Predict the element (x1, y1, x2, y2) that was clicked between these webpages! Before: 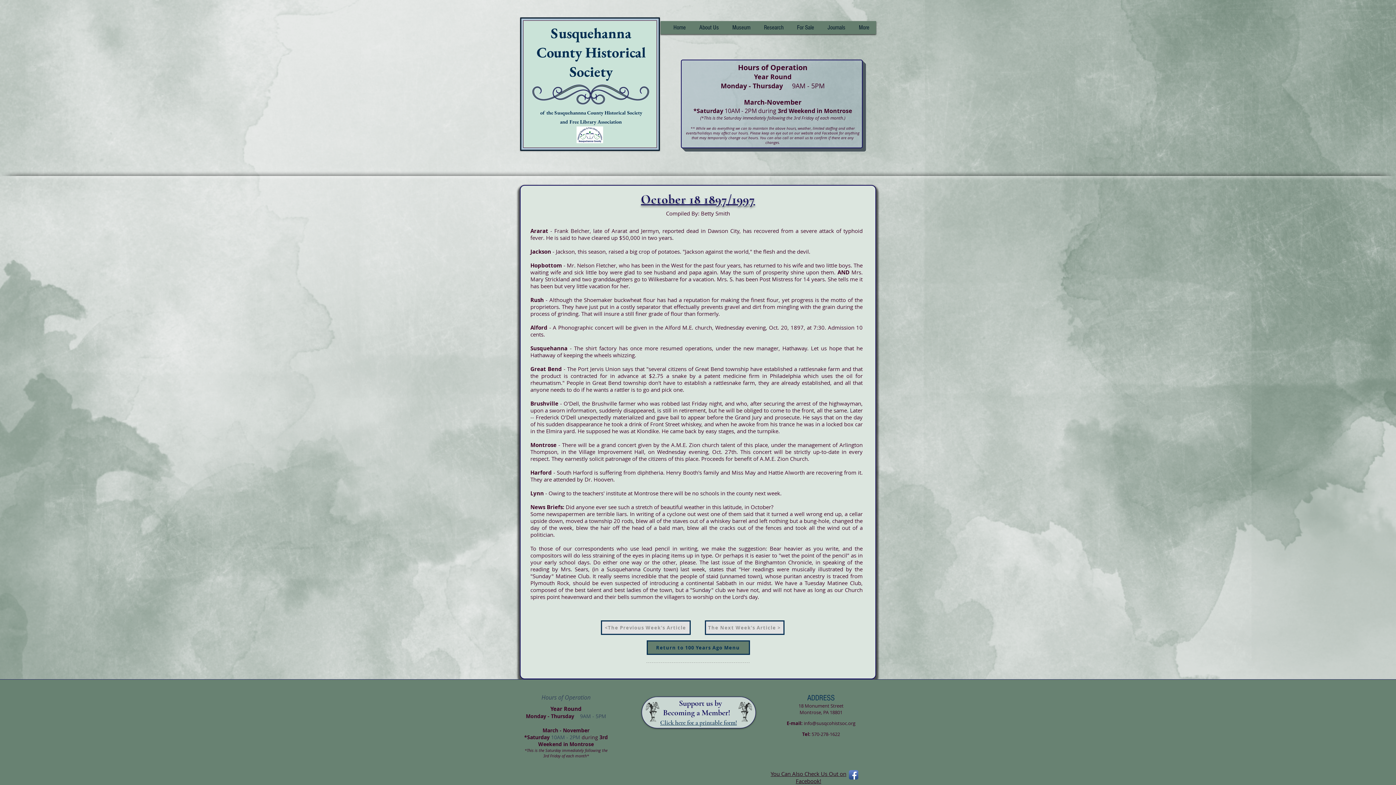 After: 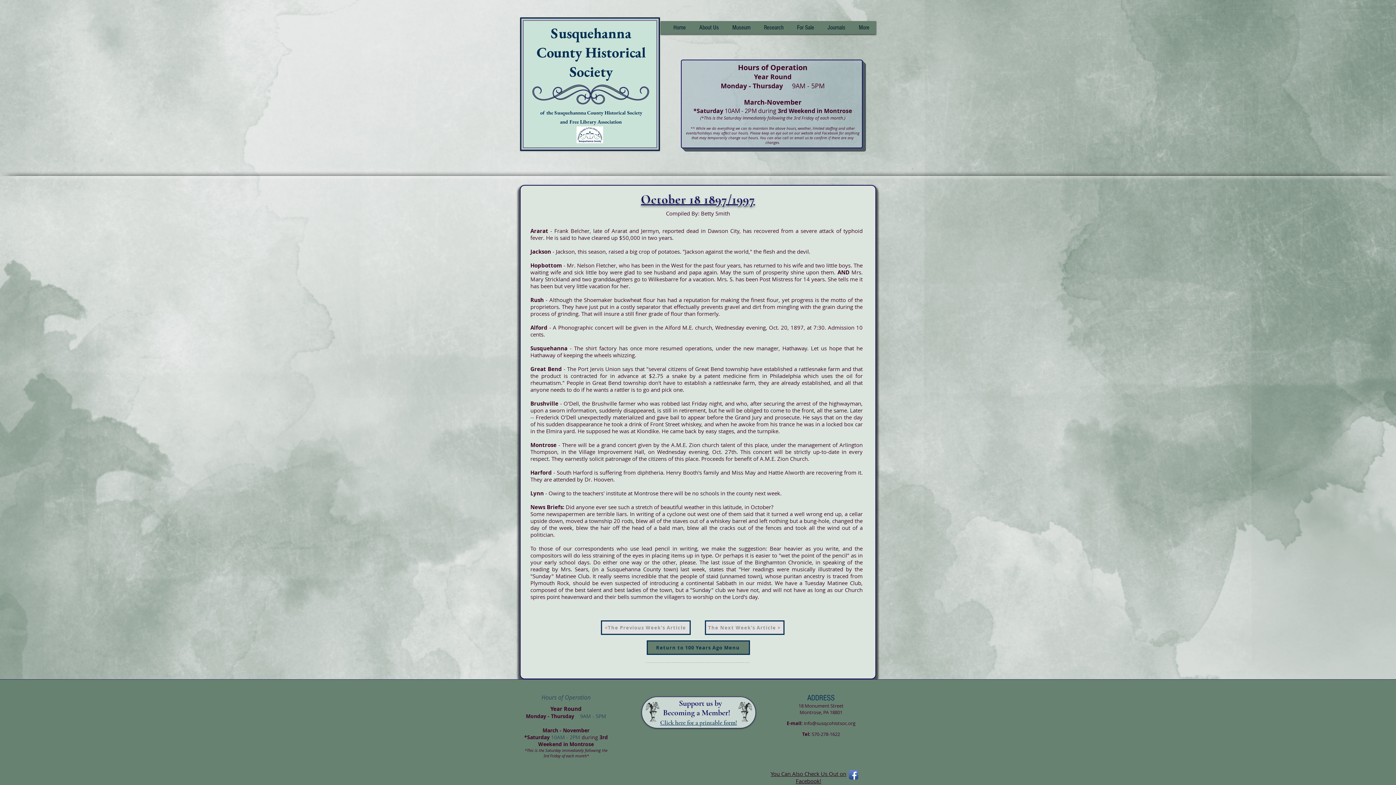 Action: bbox: (849, 770, 858, 780) label: Facebook App Icon